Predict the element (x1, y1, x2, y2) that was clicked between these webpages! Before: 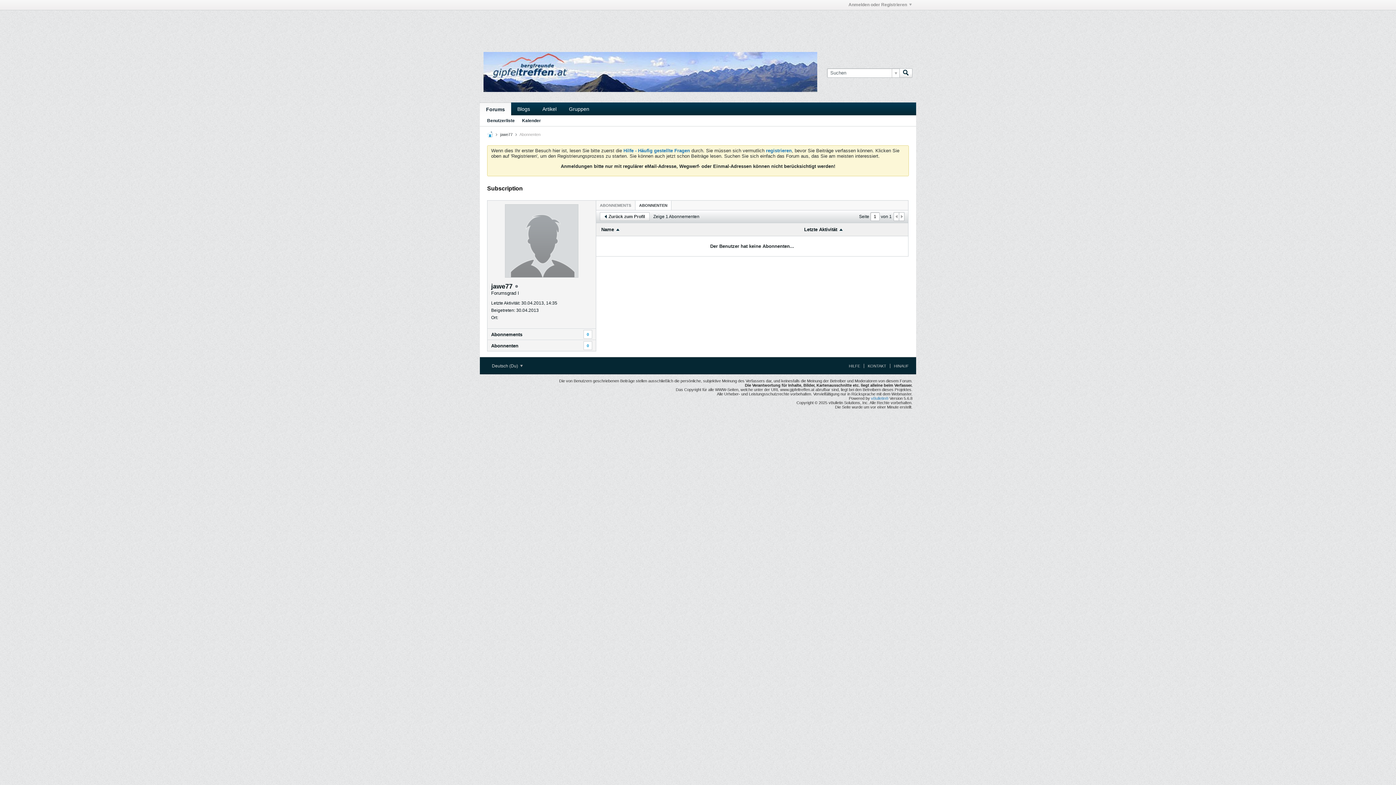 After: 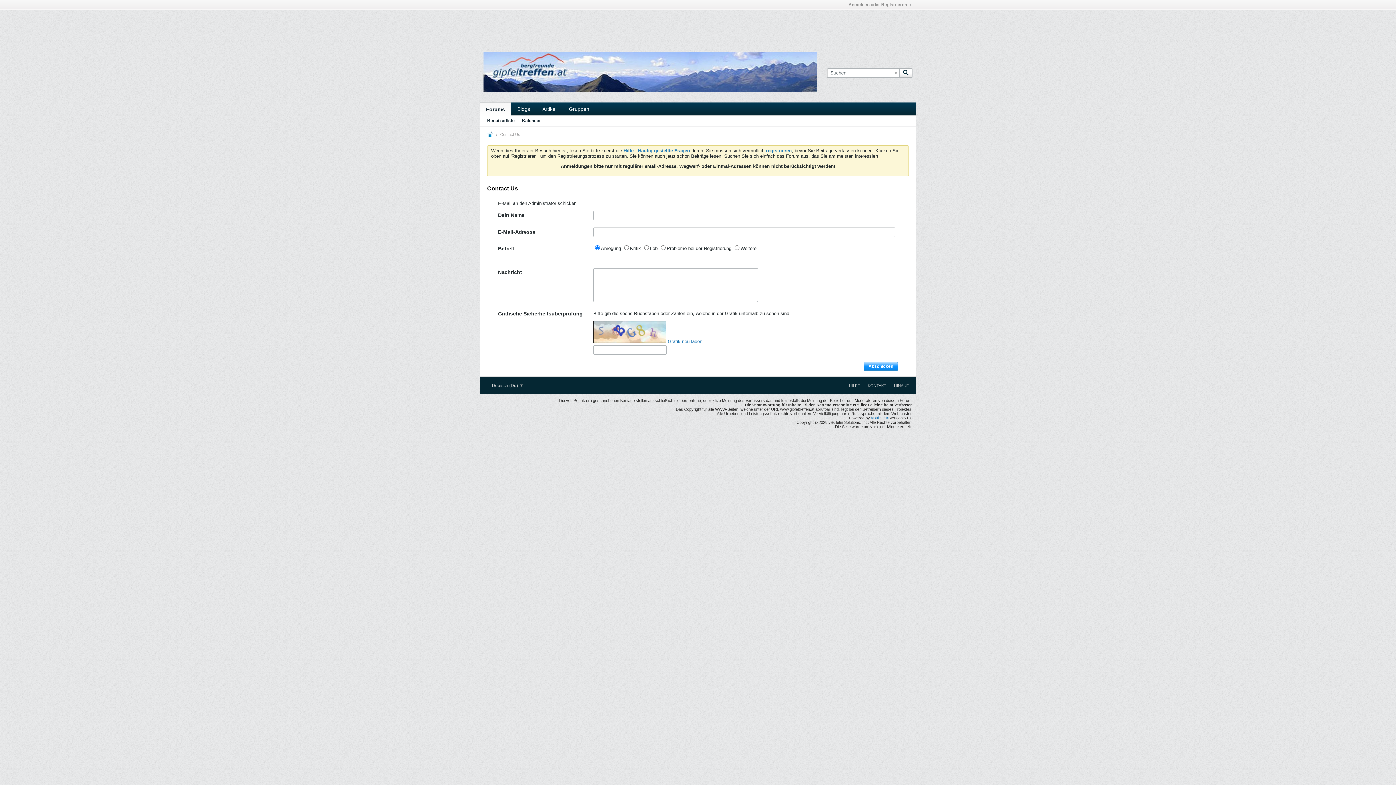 Action: bbox: (864, 364, 886, 368) label: KONTAKT